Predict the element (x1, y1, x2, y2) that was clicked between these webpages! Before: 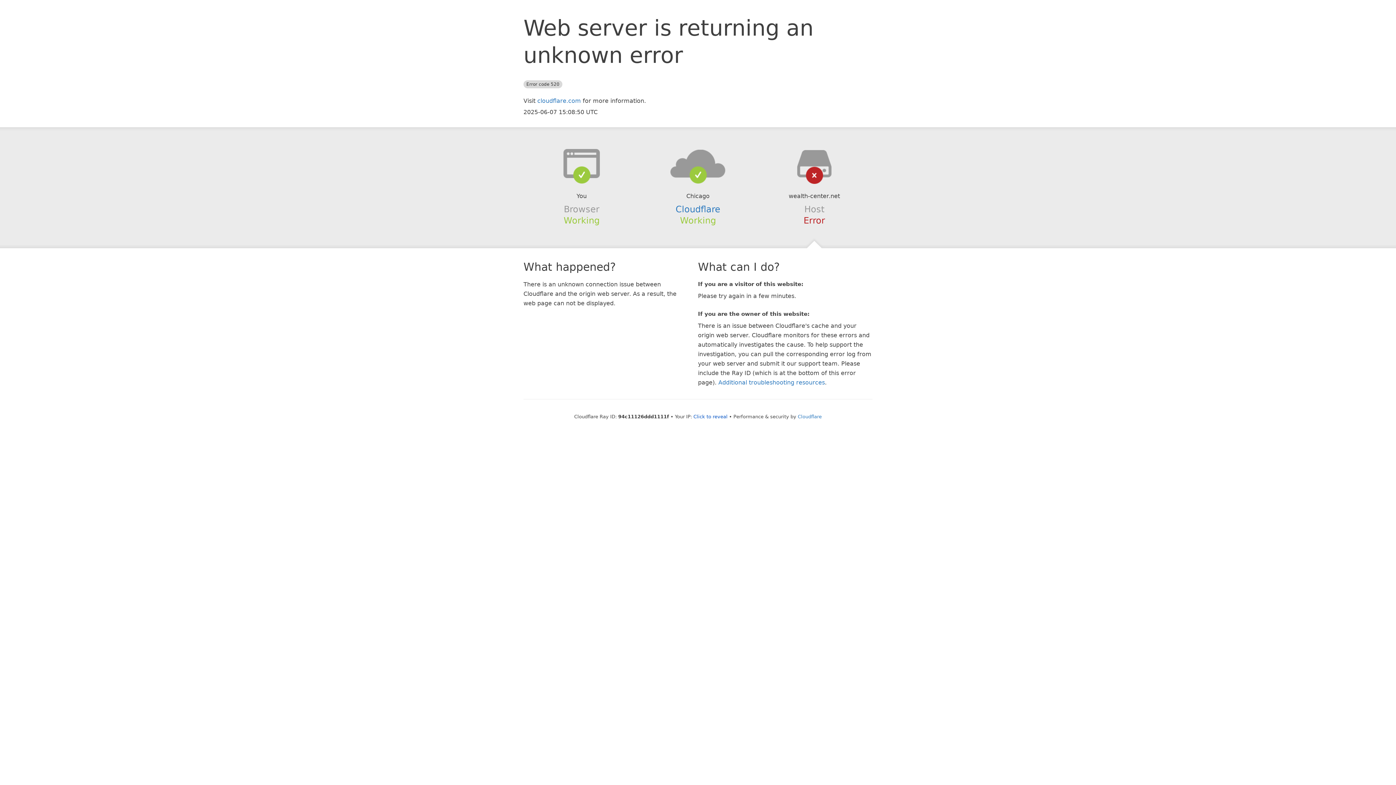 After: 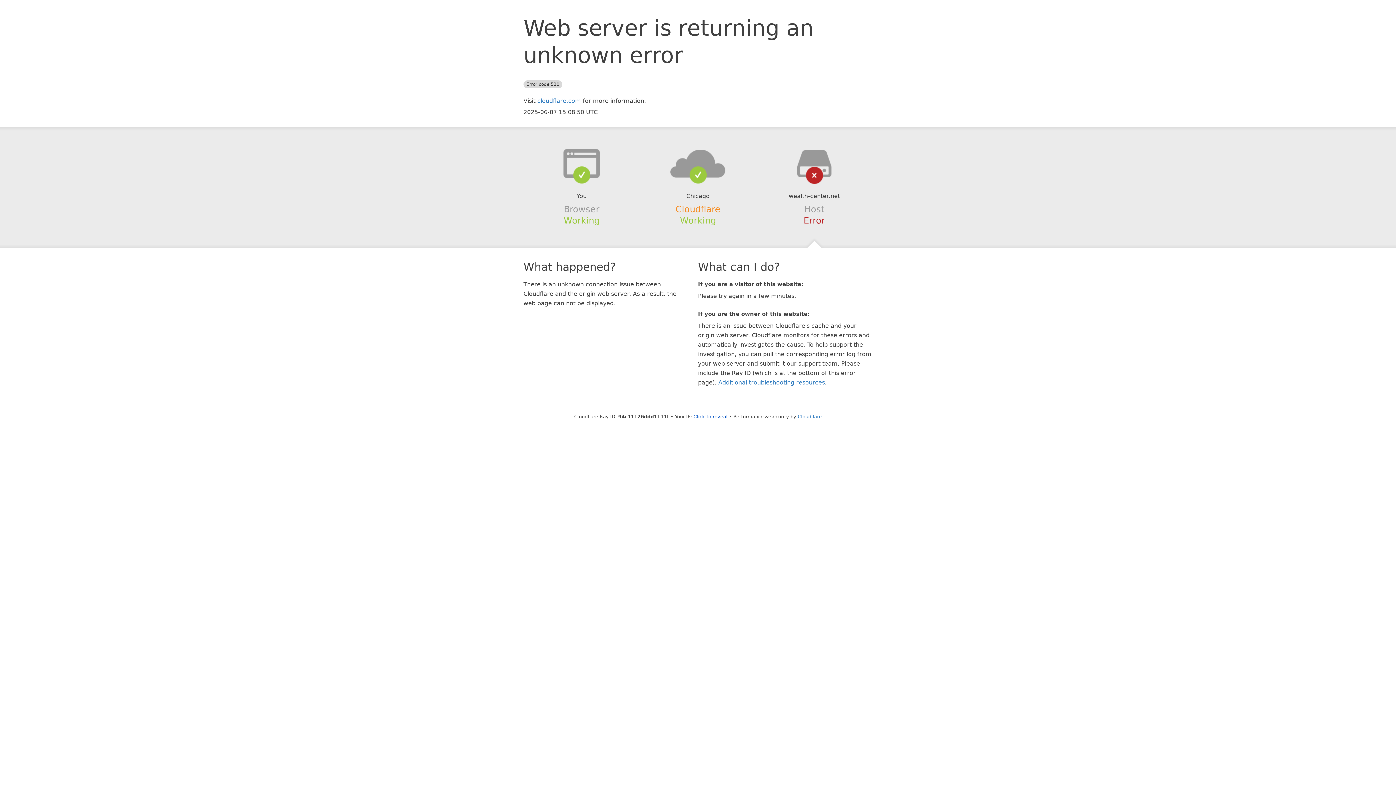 Action: label: Cloudflare bbox: (675, 204, 720, 214)